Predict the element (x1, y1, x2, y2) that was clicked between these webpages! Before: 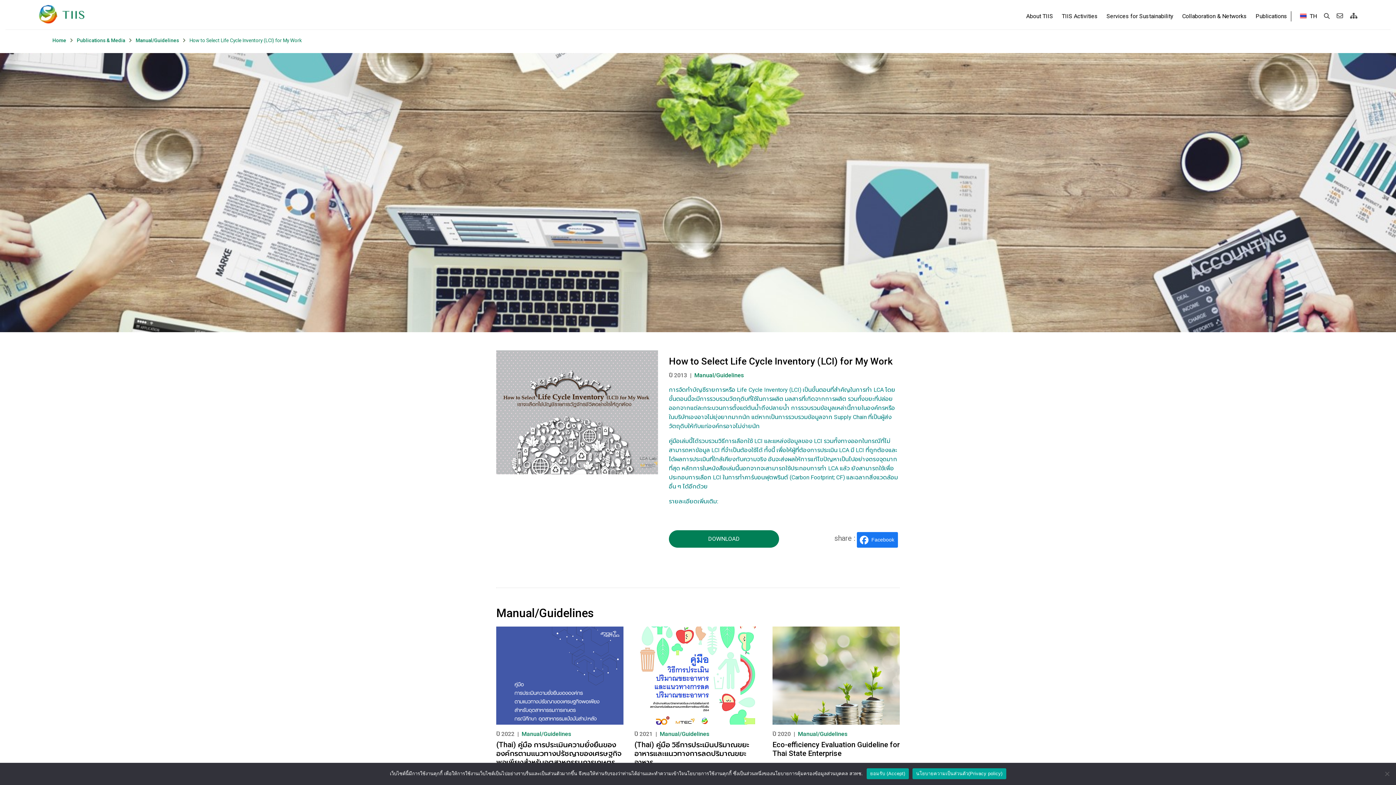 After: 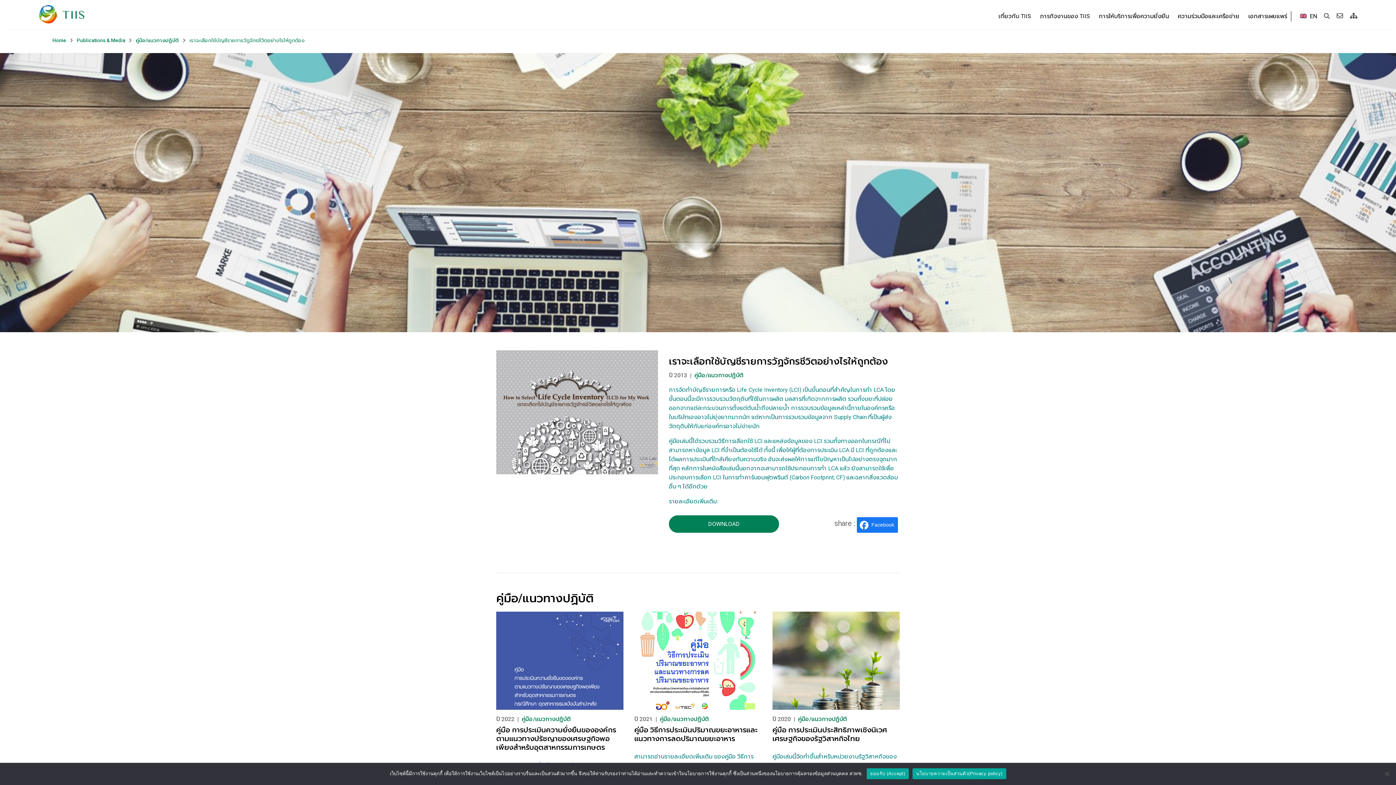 Action: bbox: (1300, 12, 1317, 19) label:  TH